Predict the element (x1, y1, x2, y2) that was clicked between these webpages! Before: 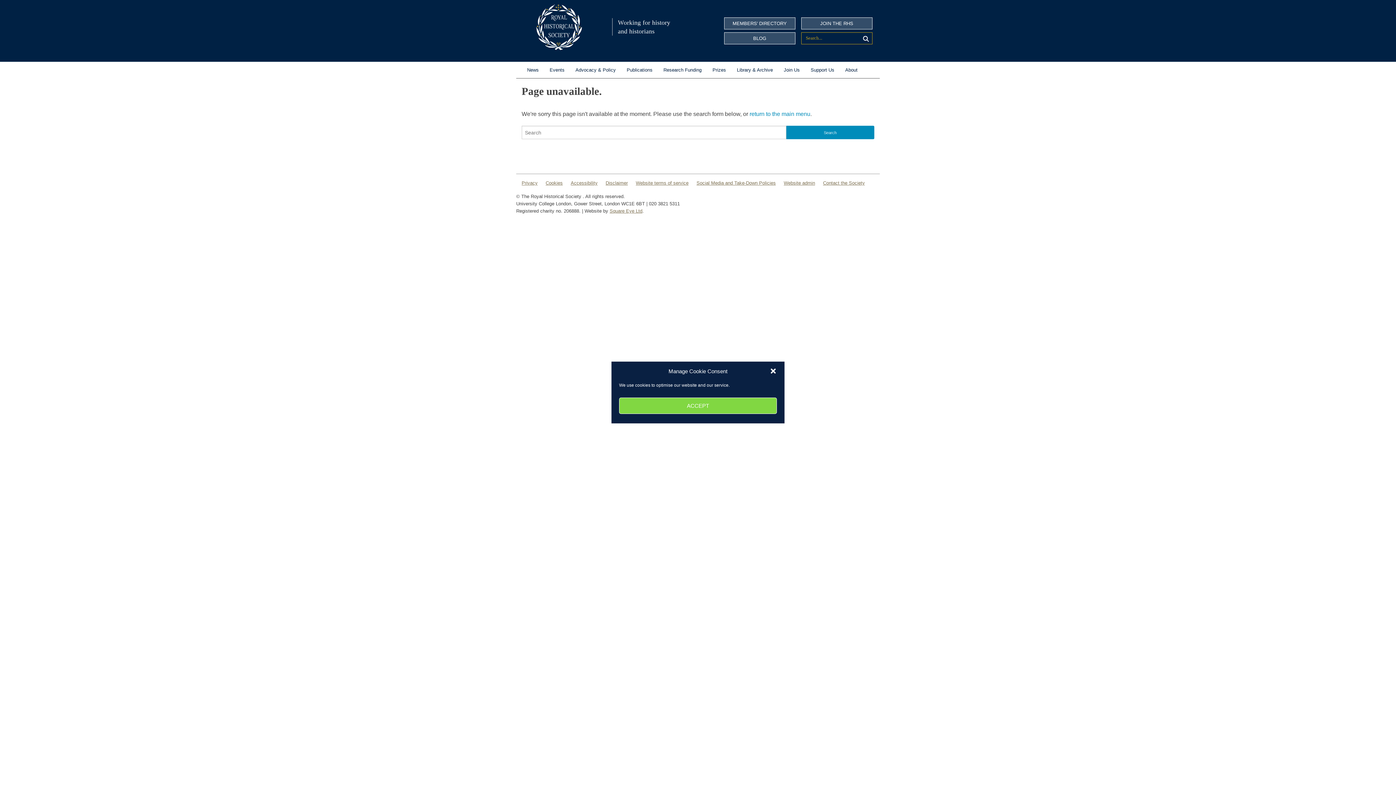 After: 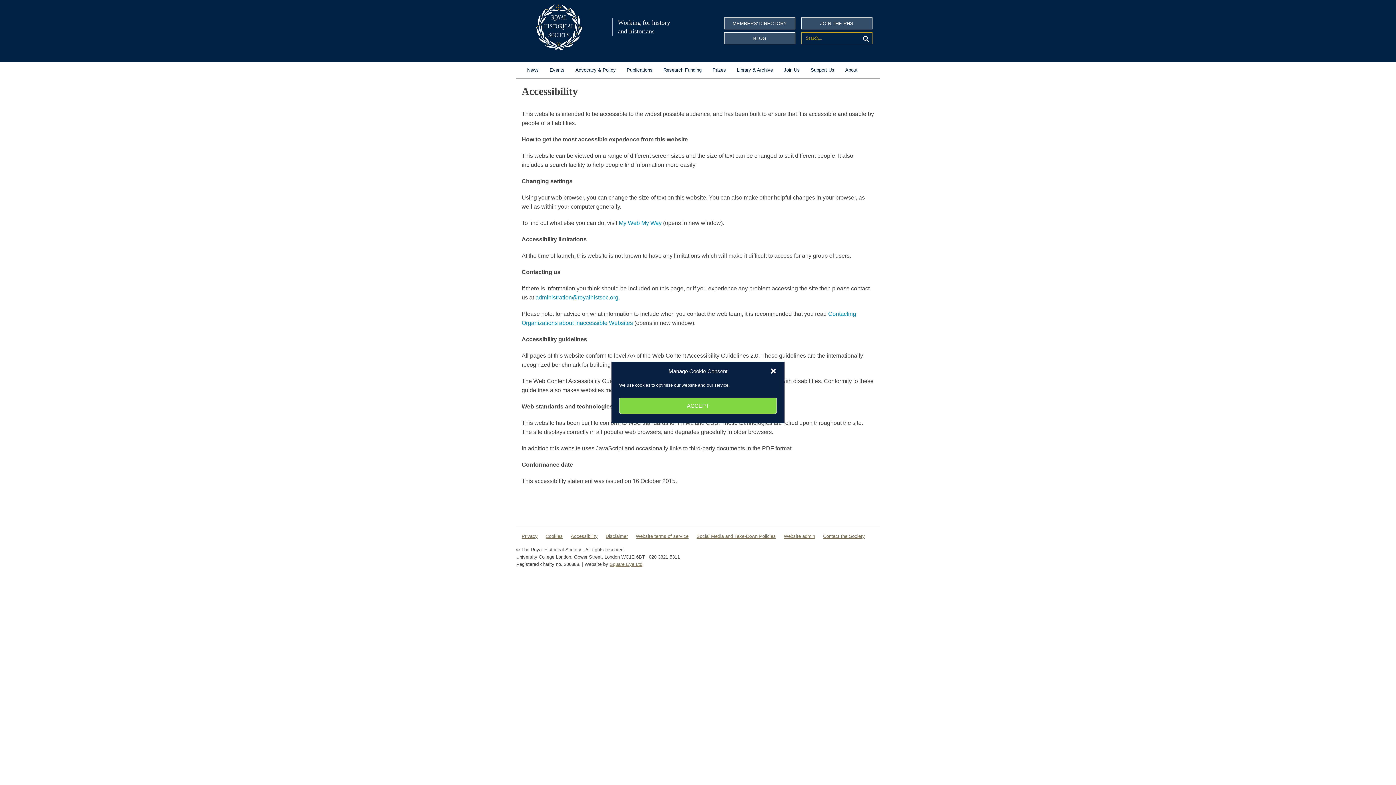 Action: label: Accessibility bbox: (570, 179, 597, 186)